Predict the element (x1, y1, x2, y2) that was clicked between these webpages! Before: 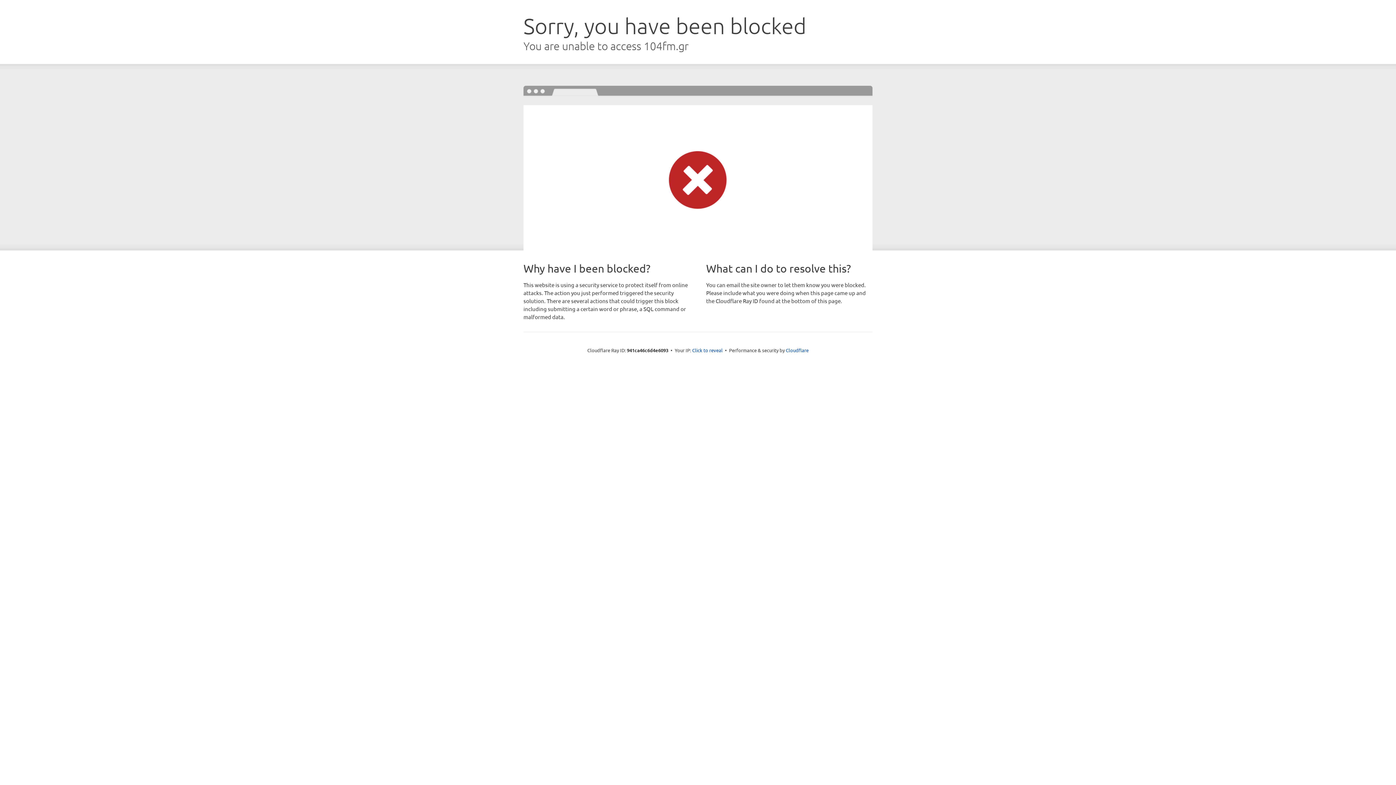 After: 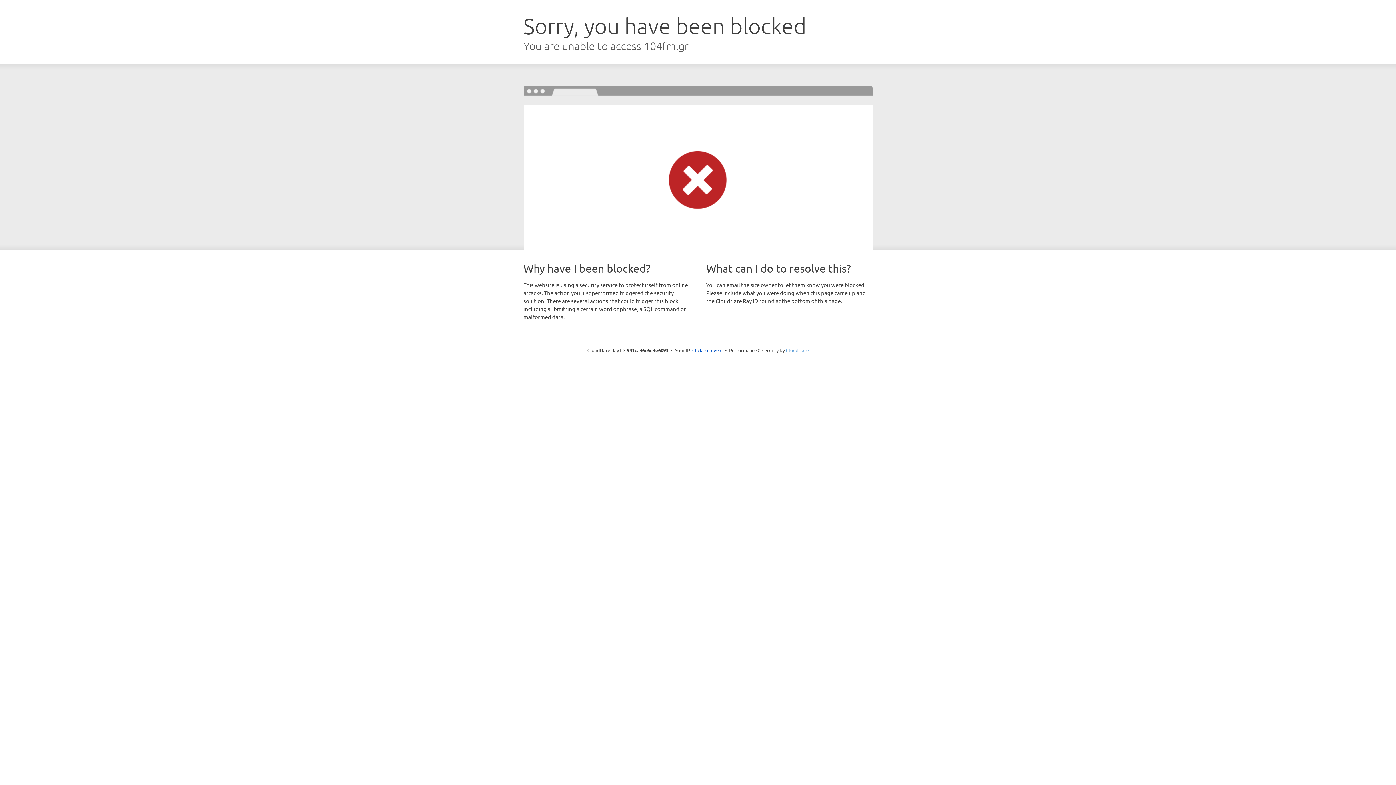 Action: label: Cloudflare bbox: (786, 347, 808, 353)